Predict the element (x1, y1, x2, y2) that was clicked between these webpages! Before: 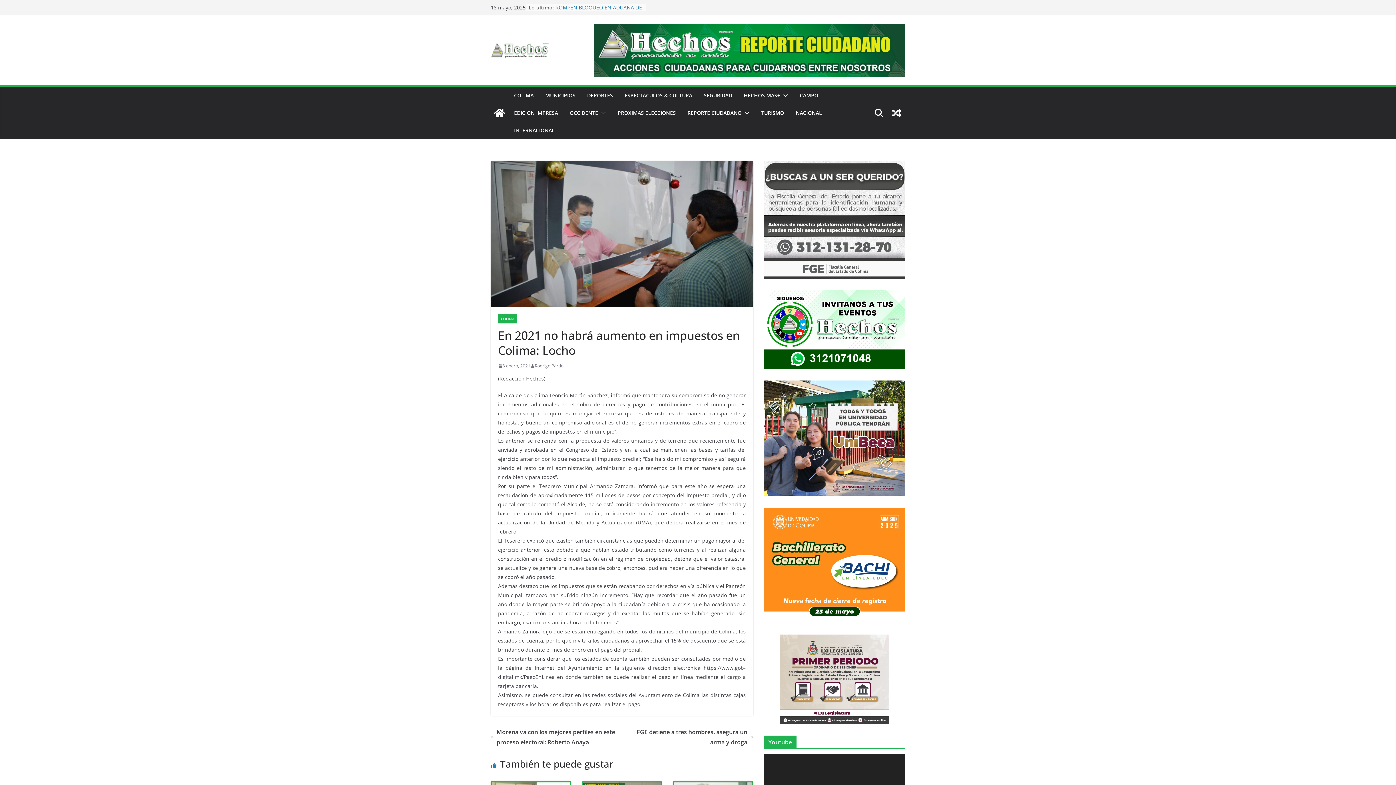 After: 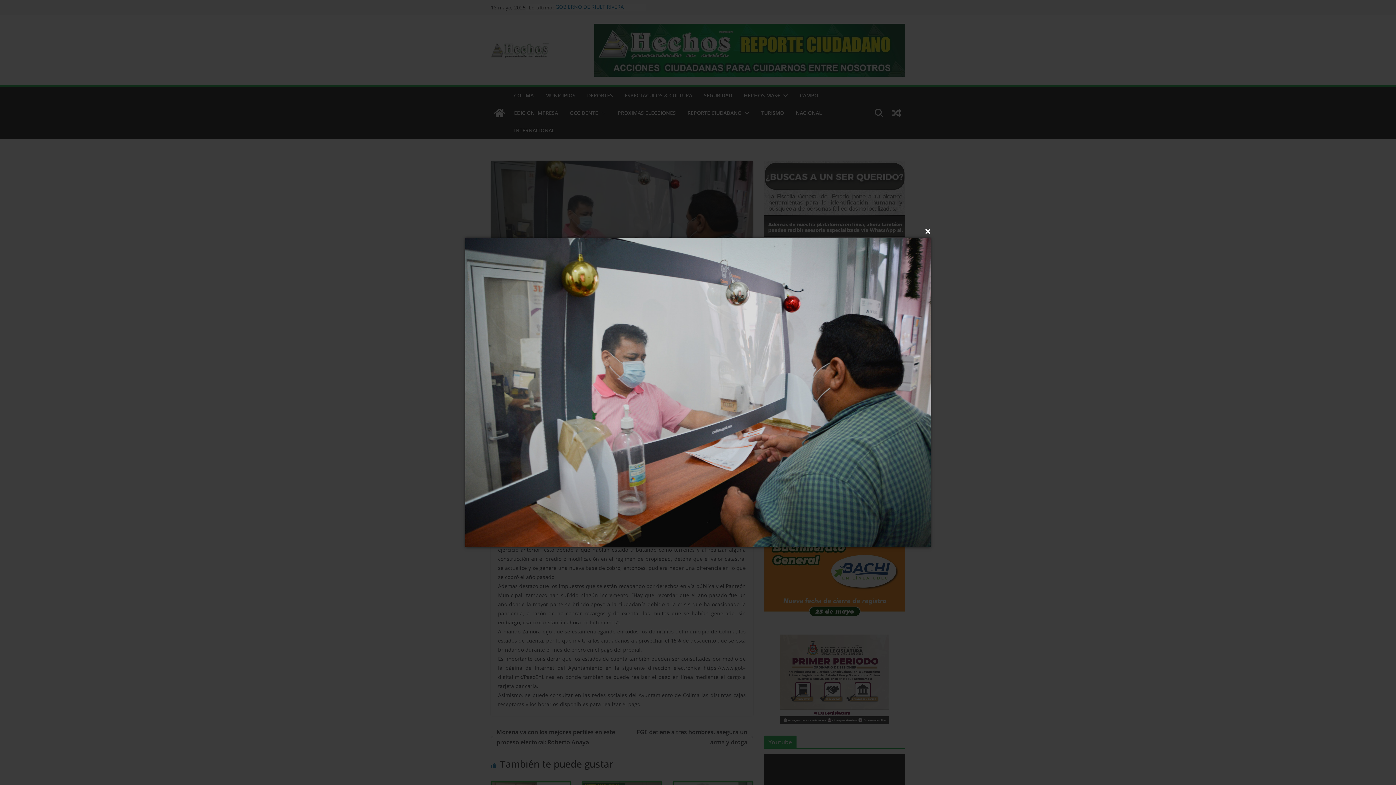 Action: bbox: (490, 161, 753, 306)